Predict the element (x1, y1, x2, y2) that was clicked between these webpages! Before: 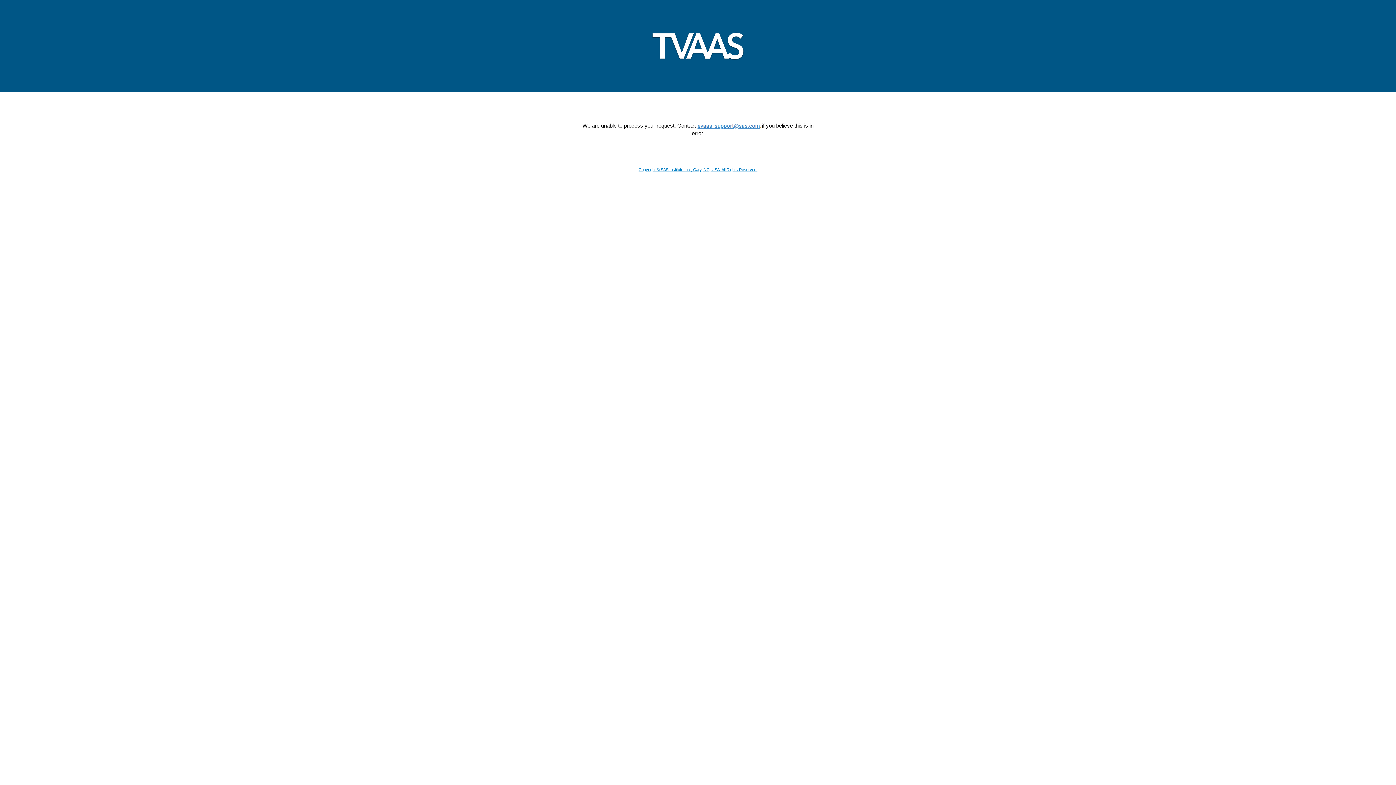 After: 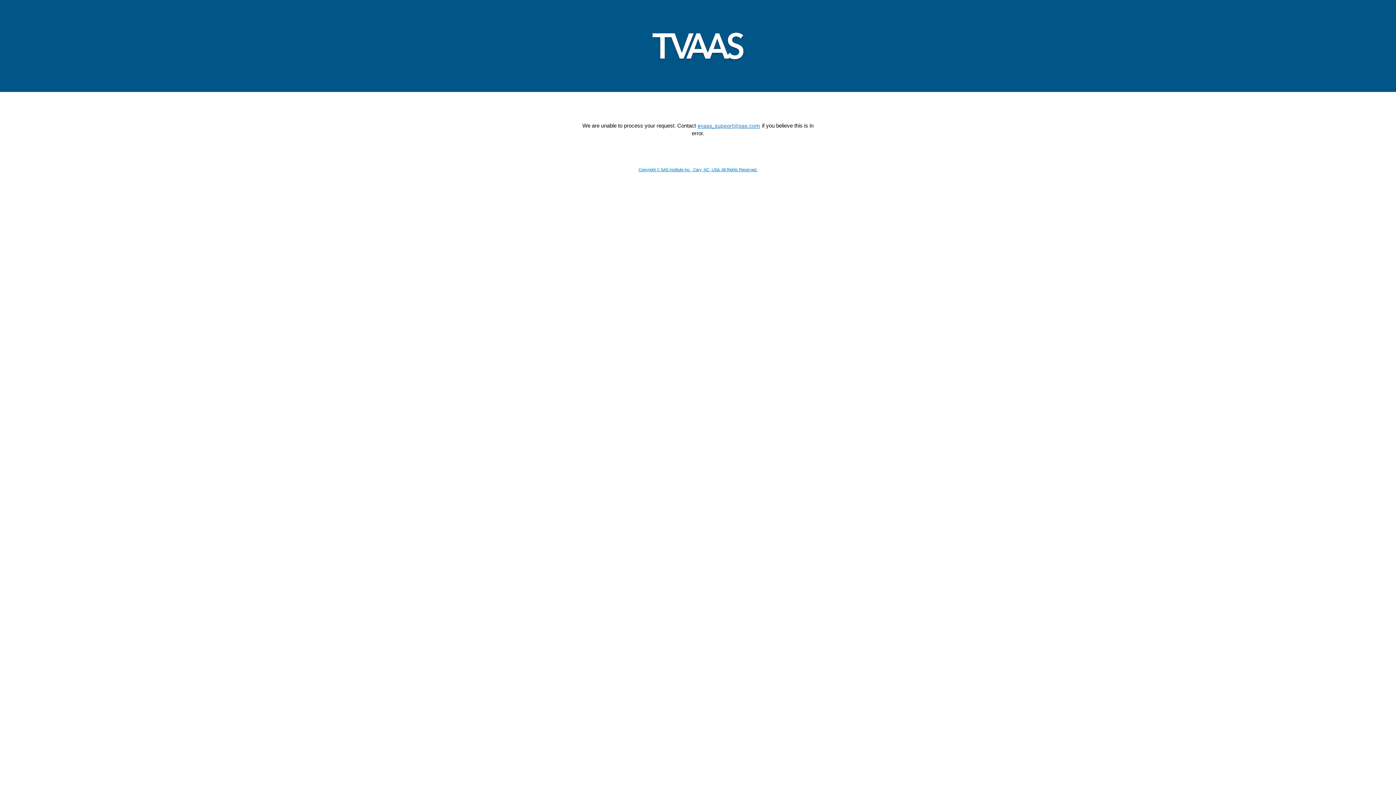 Action: bbox: (638, 167, 757, 171) label: Copyright © SAS Institute Inc., Cary, NC, USA. All Rights Reserved.